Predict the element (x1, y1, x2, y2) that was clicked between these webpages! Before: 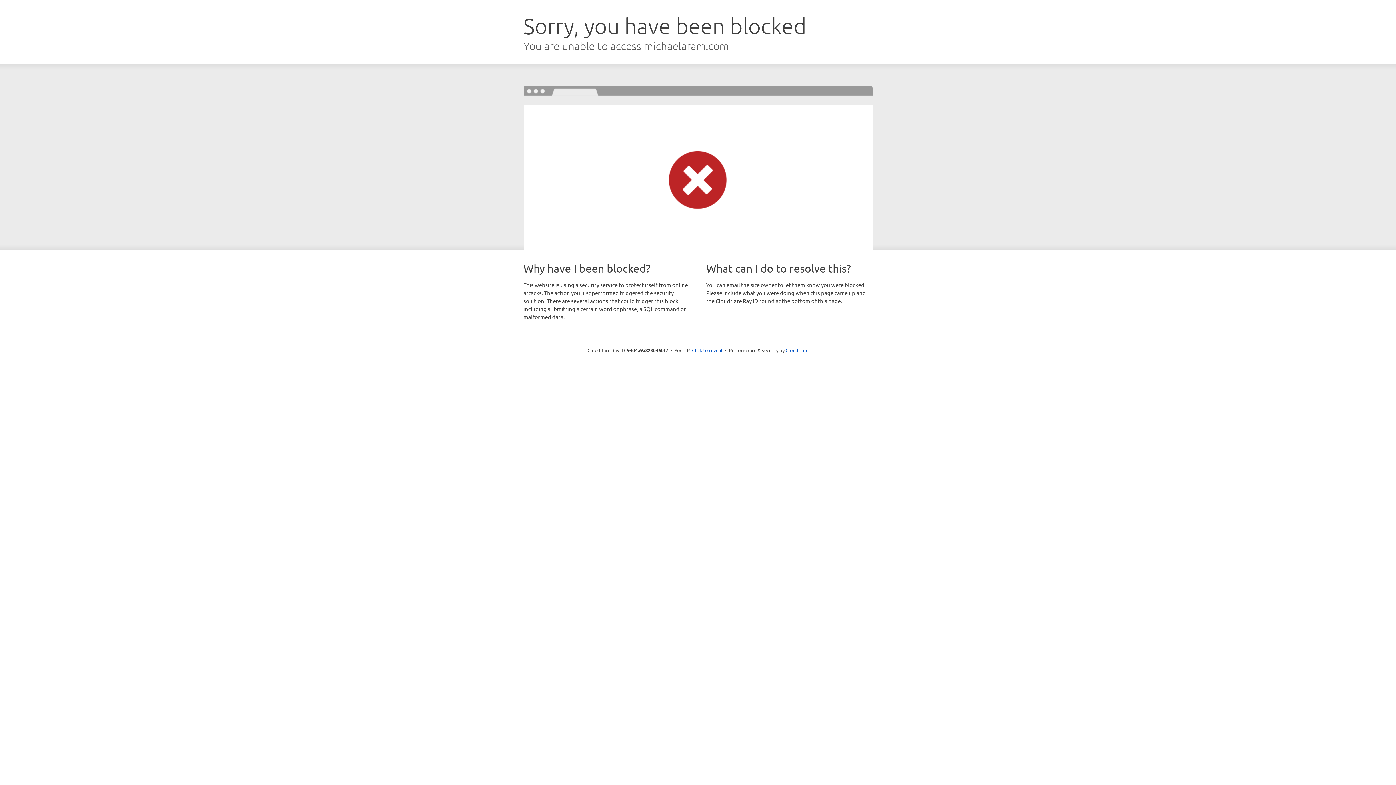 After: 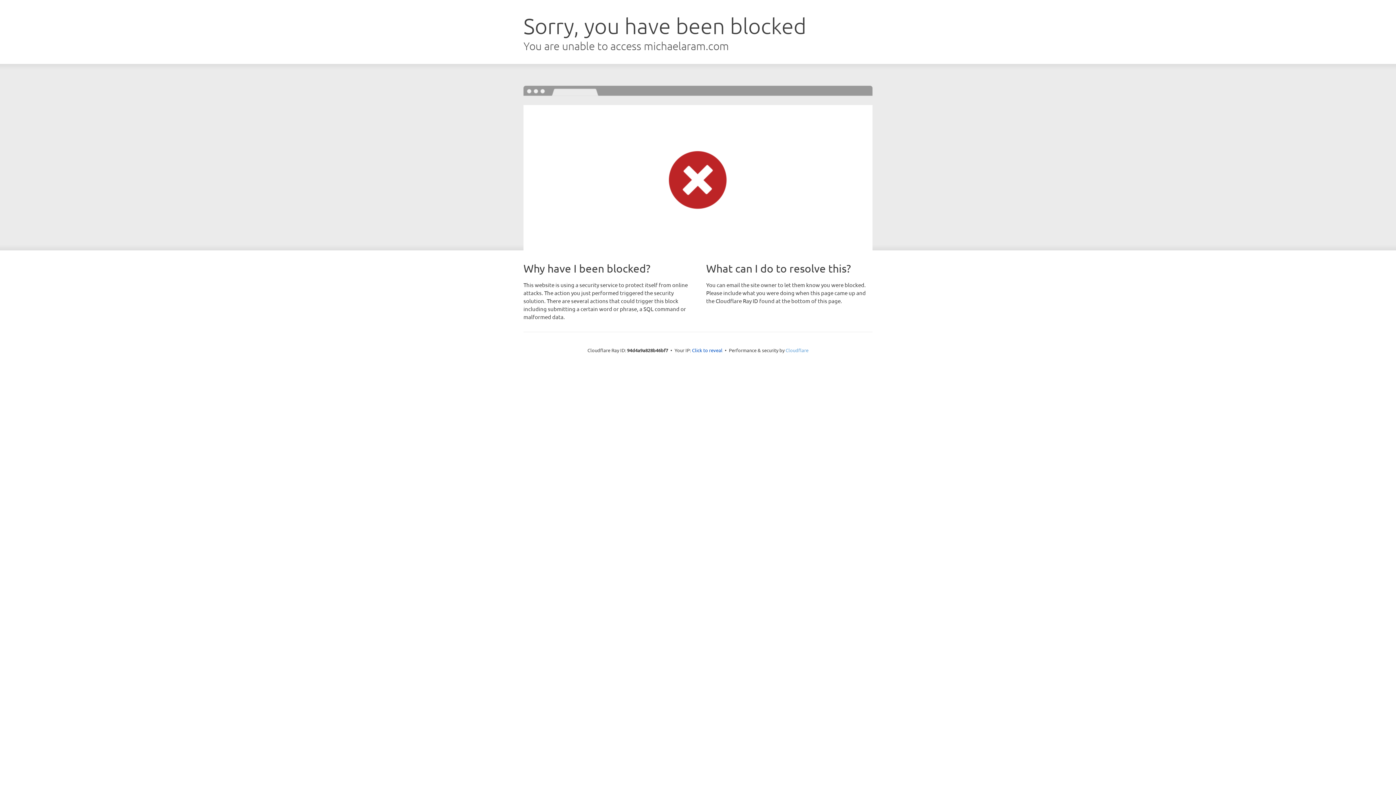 Action: bbox: (785, 347, 808, 353) label: Cloudflare